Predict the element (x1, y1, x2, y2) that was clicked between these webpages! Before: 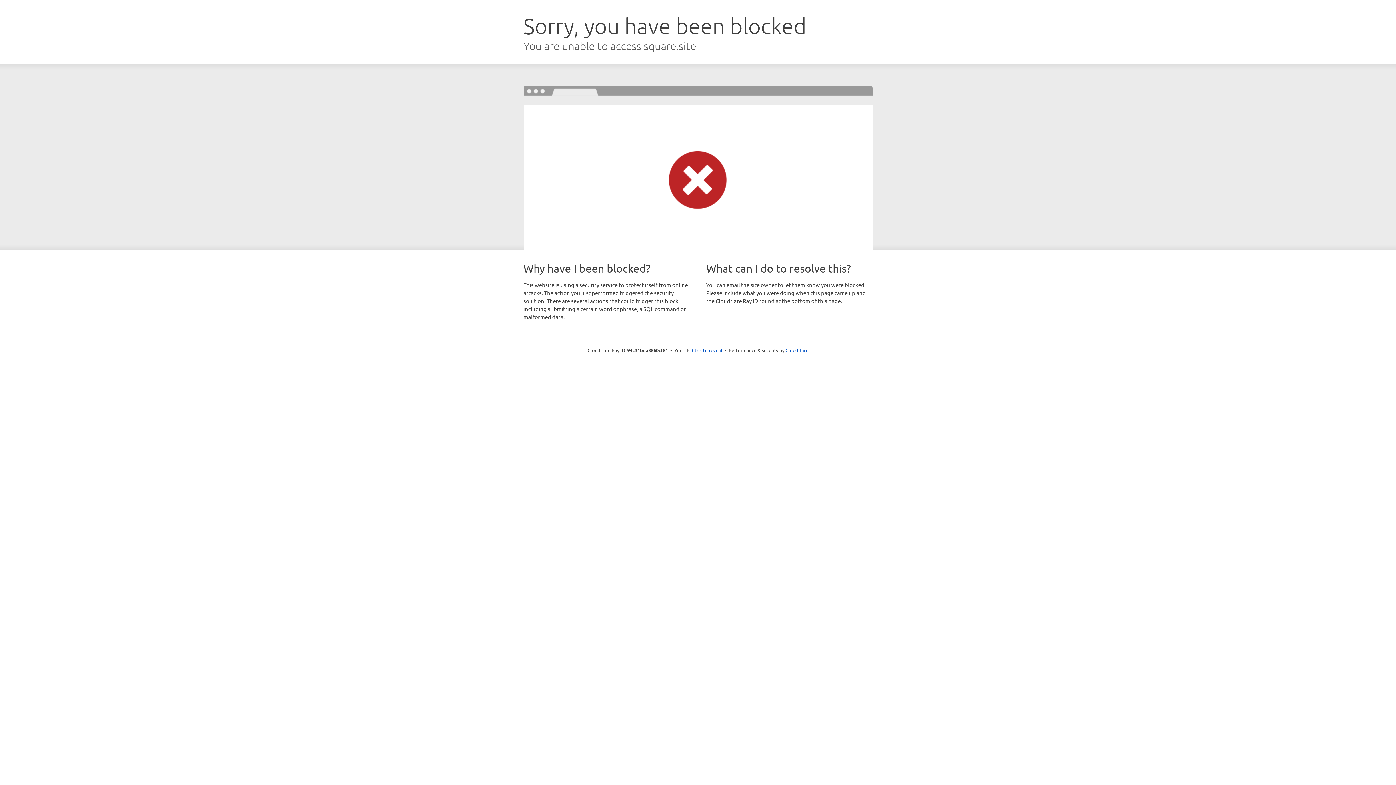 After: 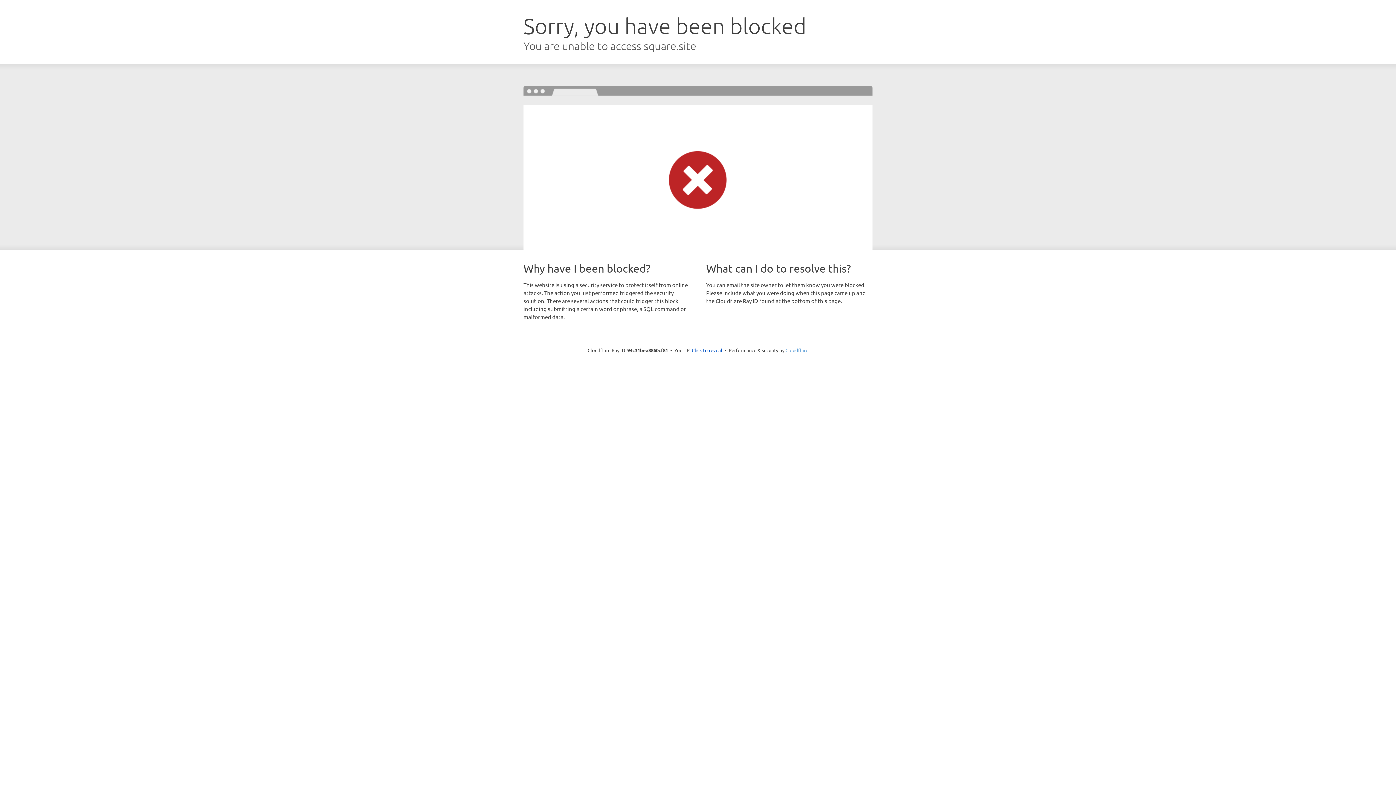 Action: label: Cloudflare bbox: (785, 347, 808, 353)